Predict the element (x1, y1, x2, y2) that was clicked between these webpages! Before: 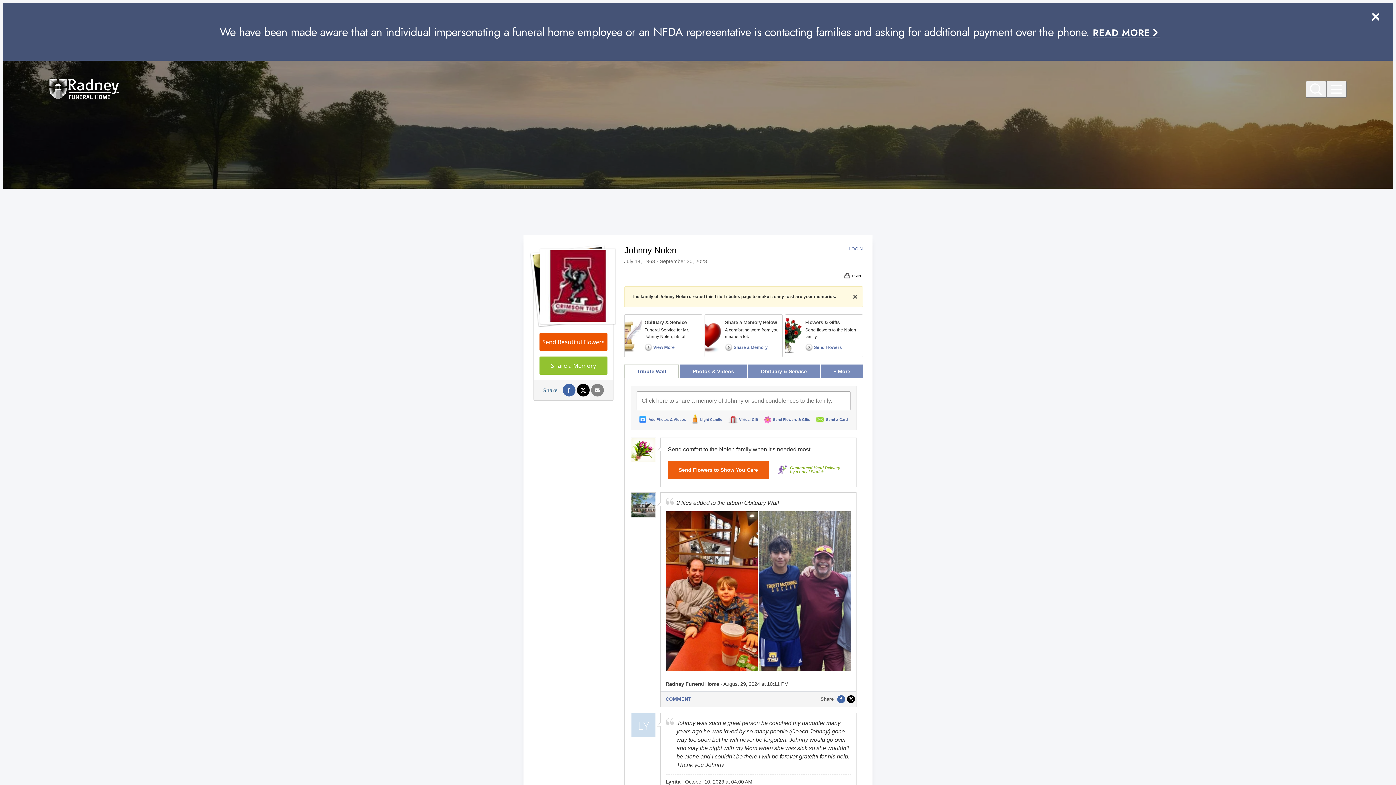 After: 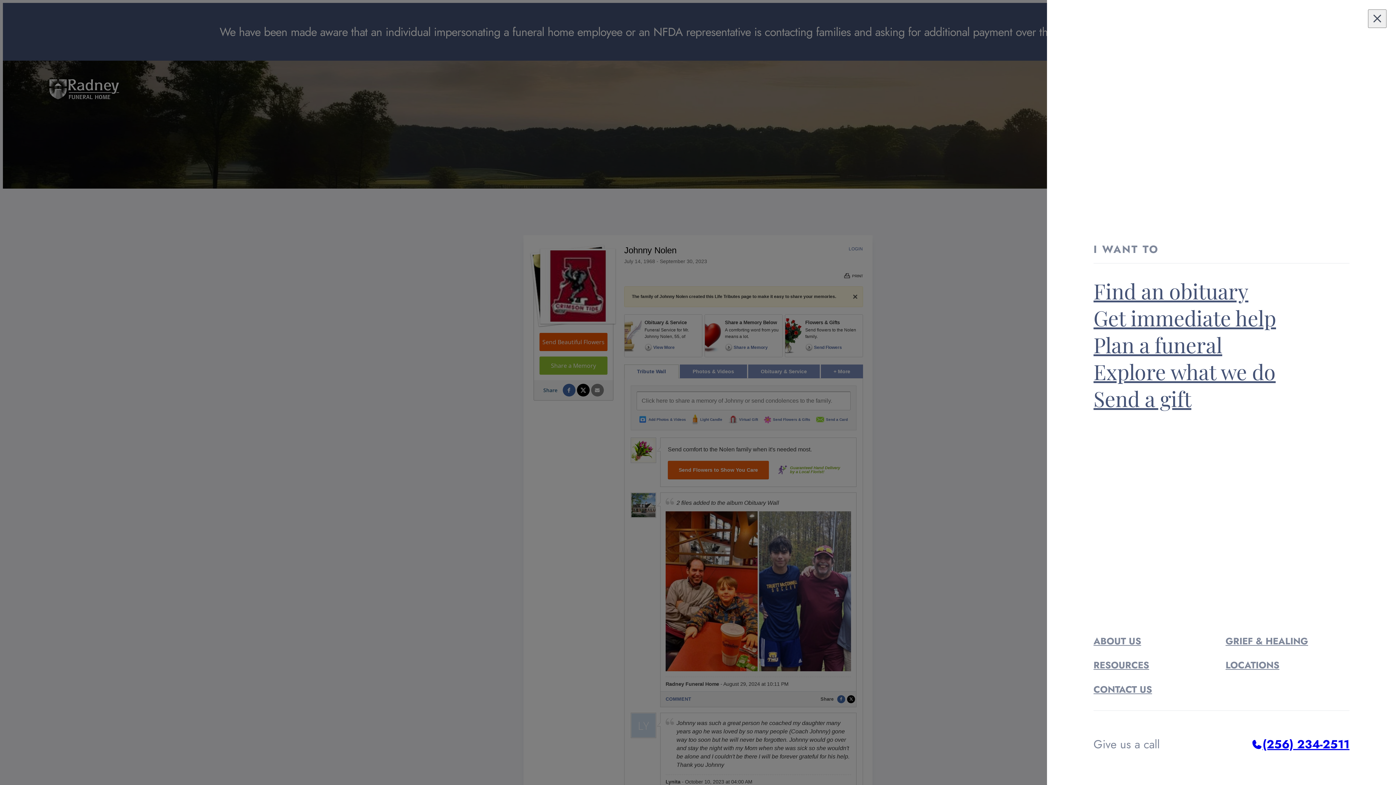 Action: bbox: (1326, 81, 1346, 97) label: Open site menu